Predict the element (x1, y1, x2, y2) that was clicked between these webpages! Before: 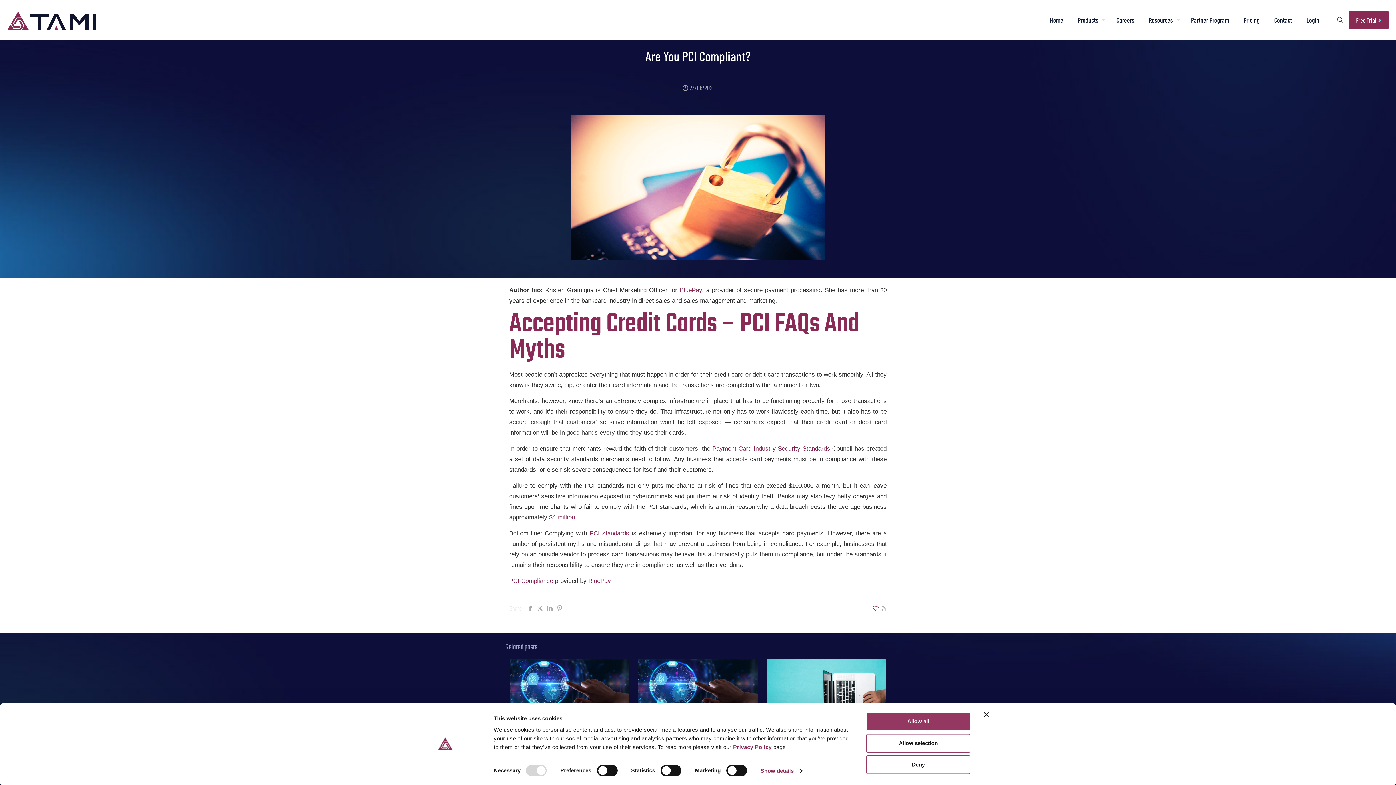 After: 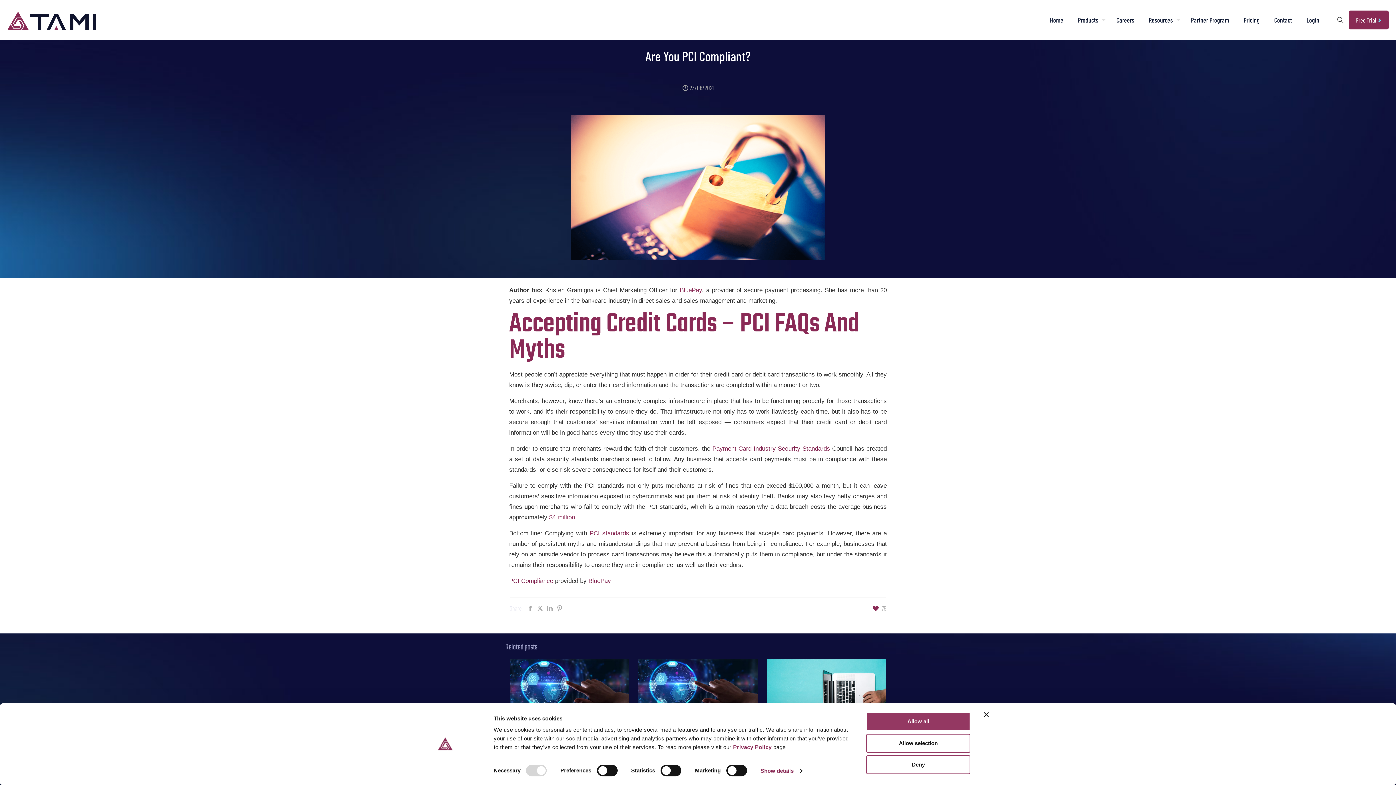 Action: bbox: (873, 603, 886, 613) label: 74